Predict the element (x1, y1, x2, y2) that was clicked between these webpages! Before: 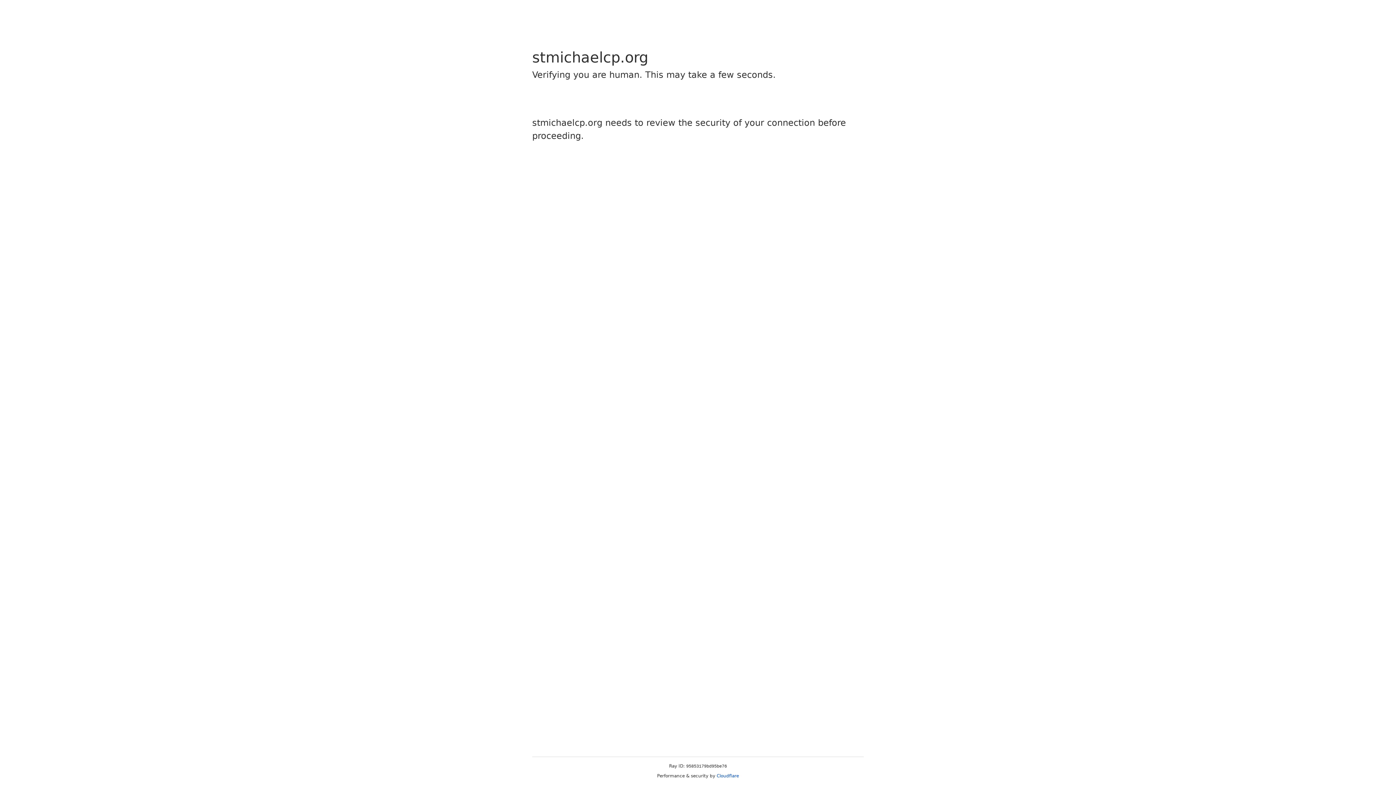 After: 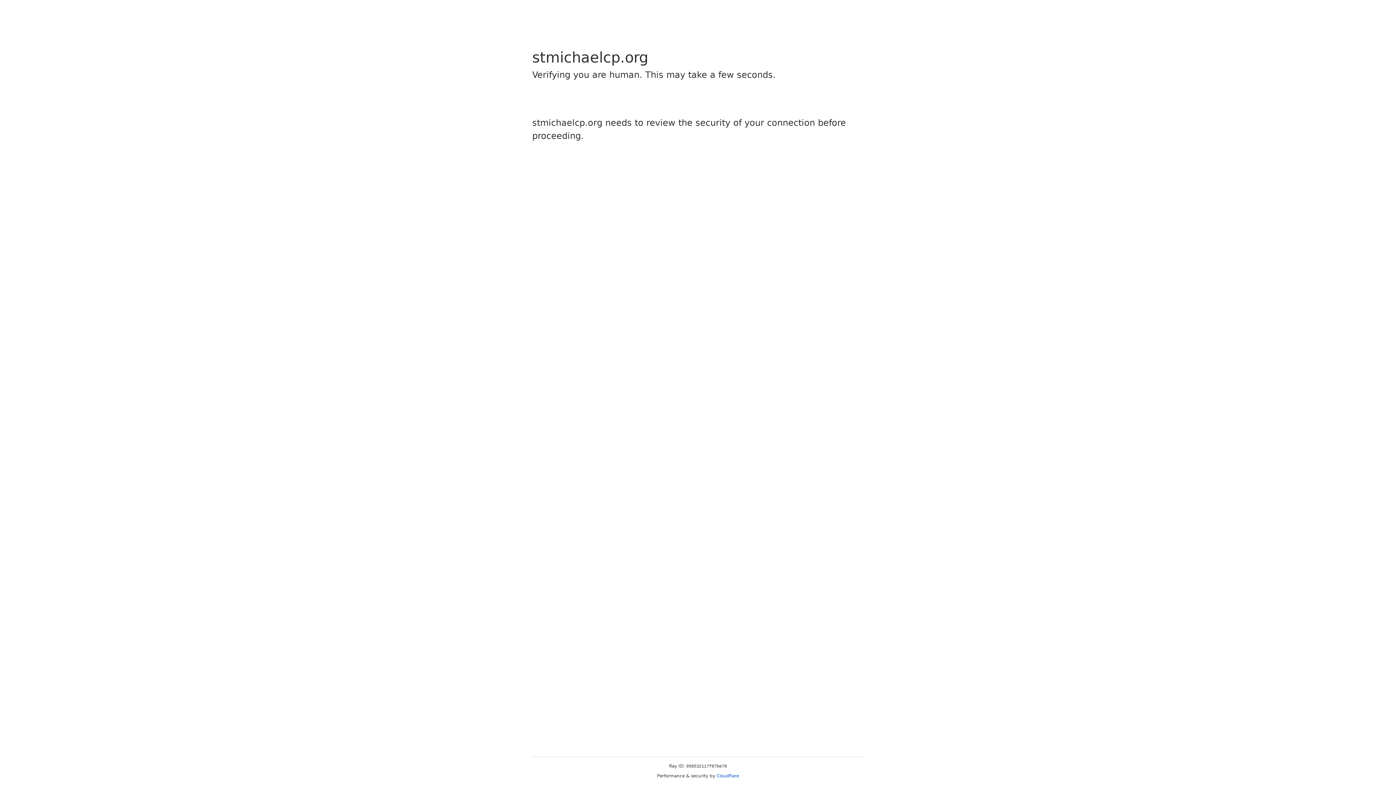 Action: label: Cloudflare bbox: (716, 773, 739, 778)